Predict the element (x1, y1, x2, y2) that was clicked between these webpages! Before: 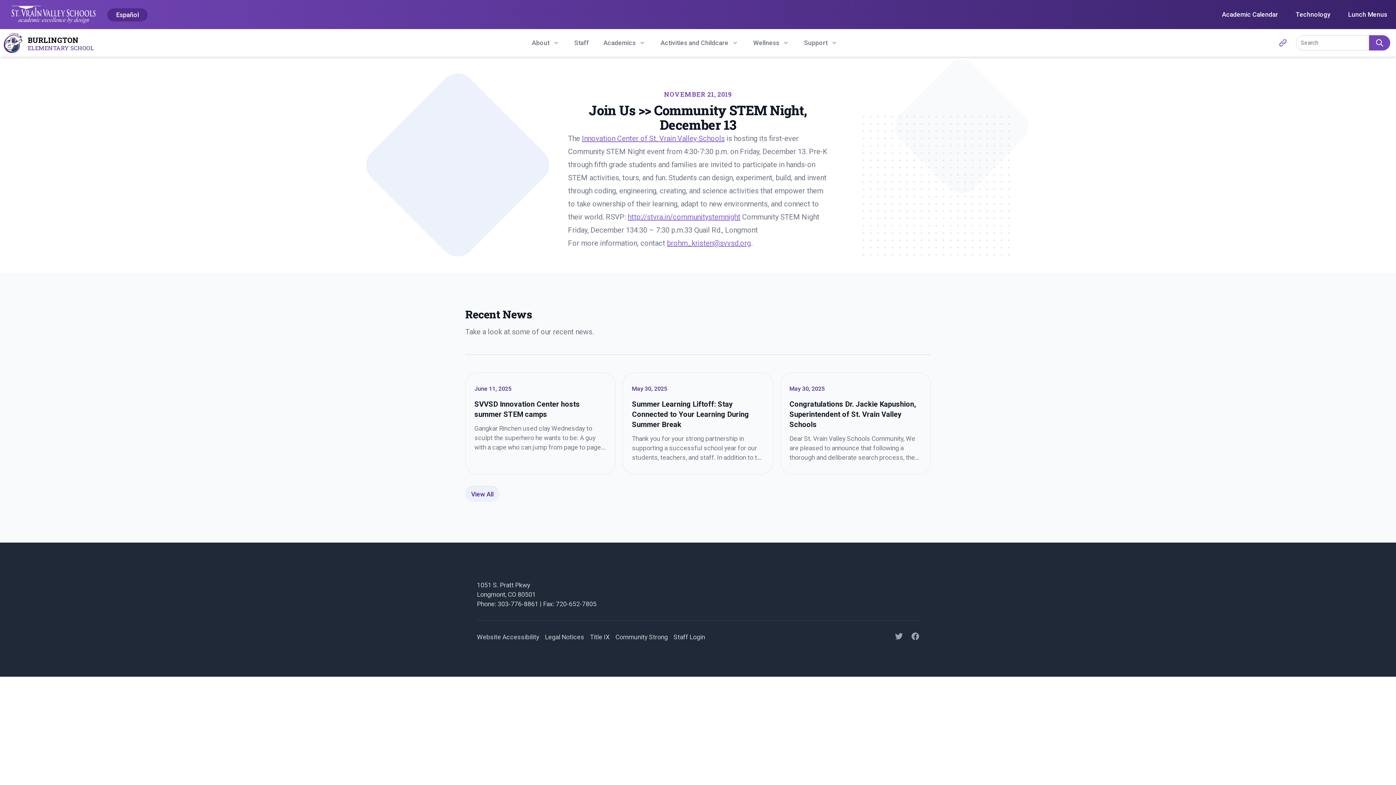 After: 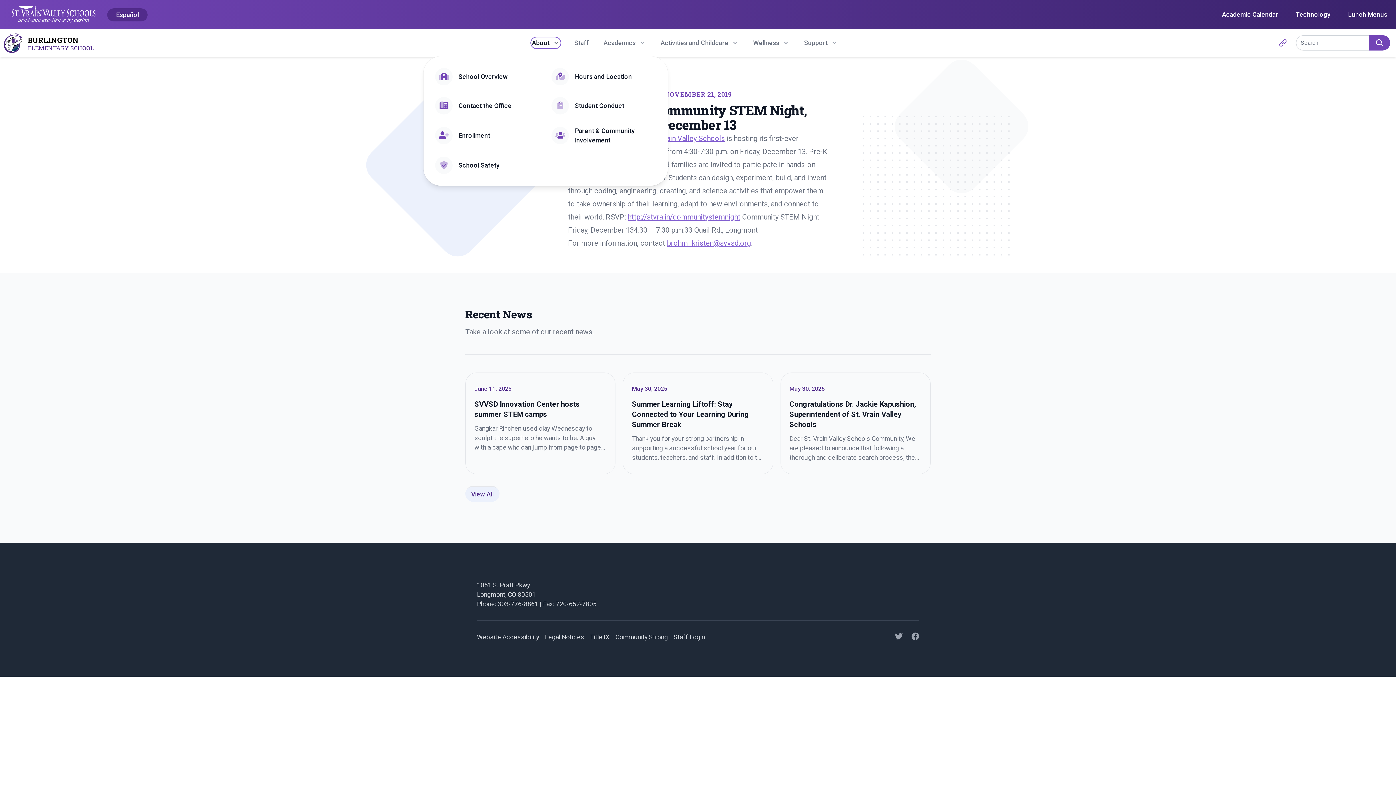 Action: bbox: (531, 38, 559, 47) label: About